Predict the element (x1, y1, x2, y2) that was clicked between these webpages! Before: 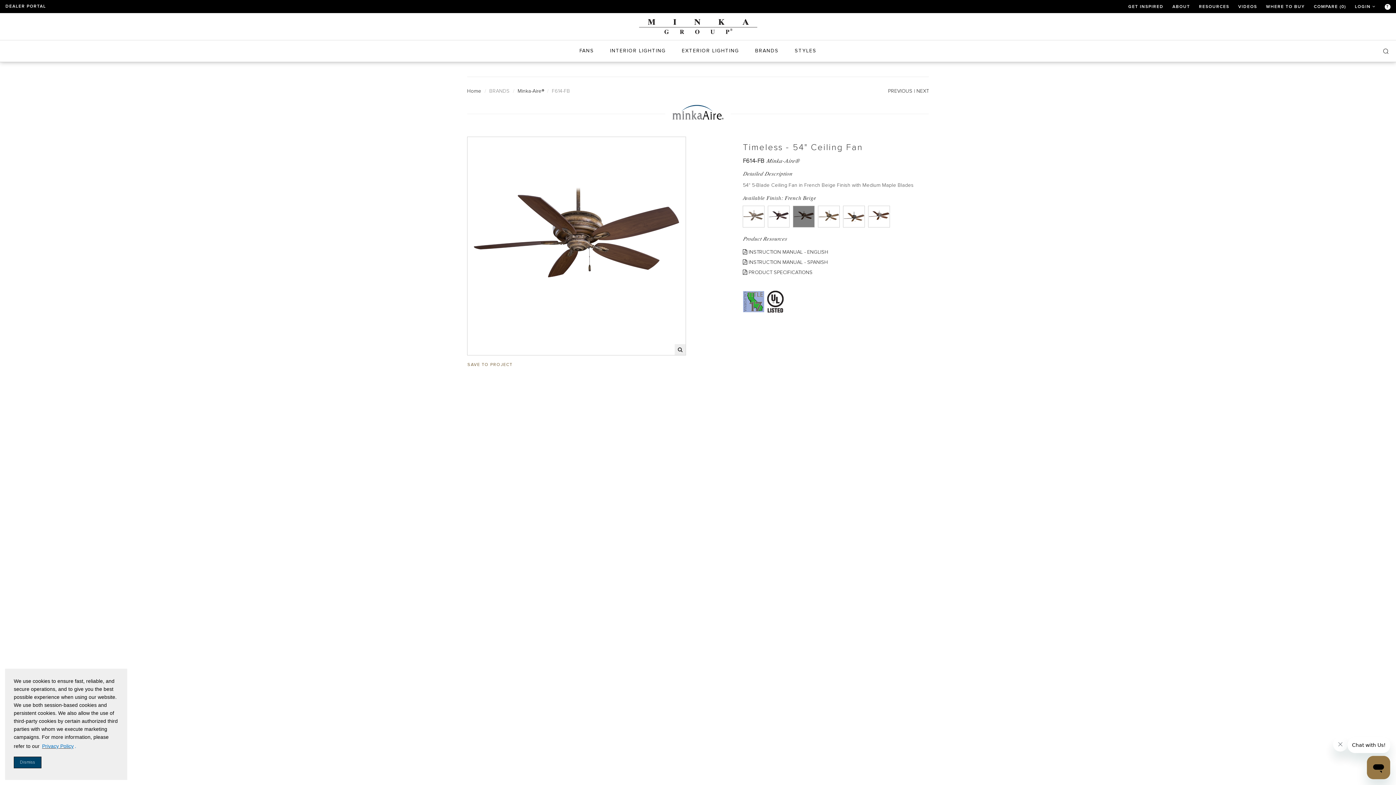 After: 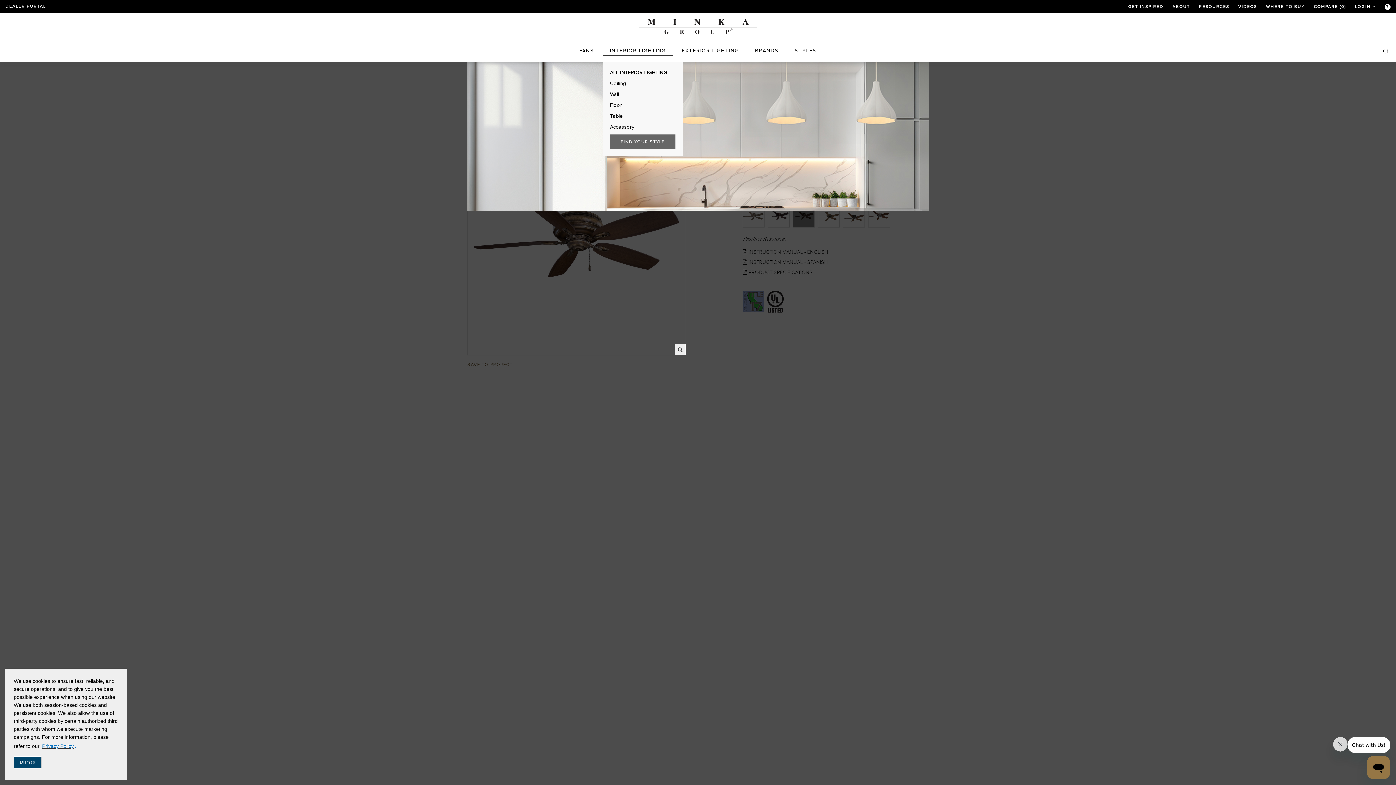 Action: label: INTERIOR LIGHTING bbox: (602, 40, 673, 61)